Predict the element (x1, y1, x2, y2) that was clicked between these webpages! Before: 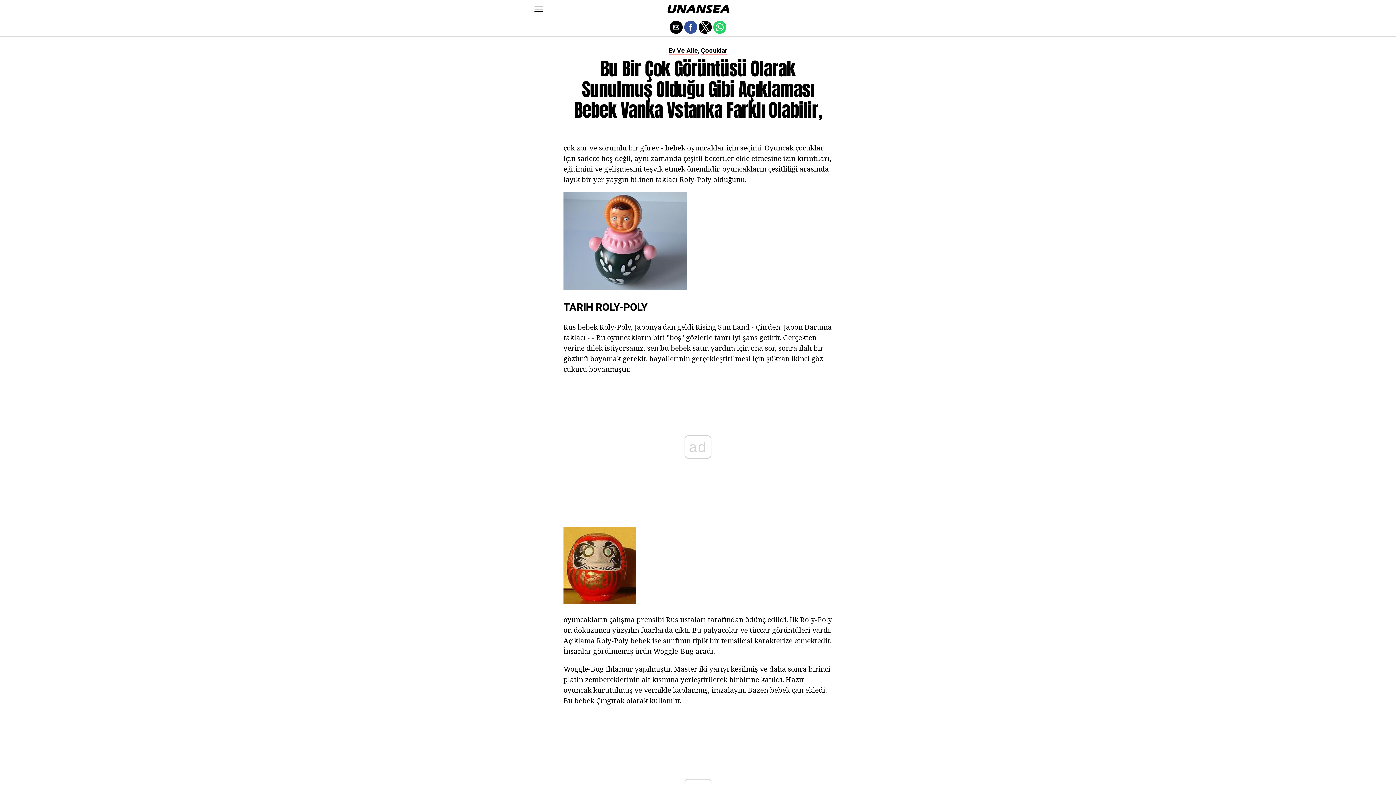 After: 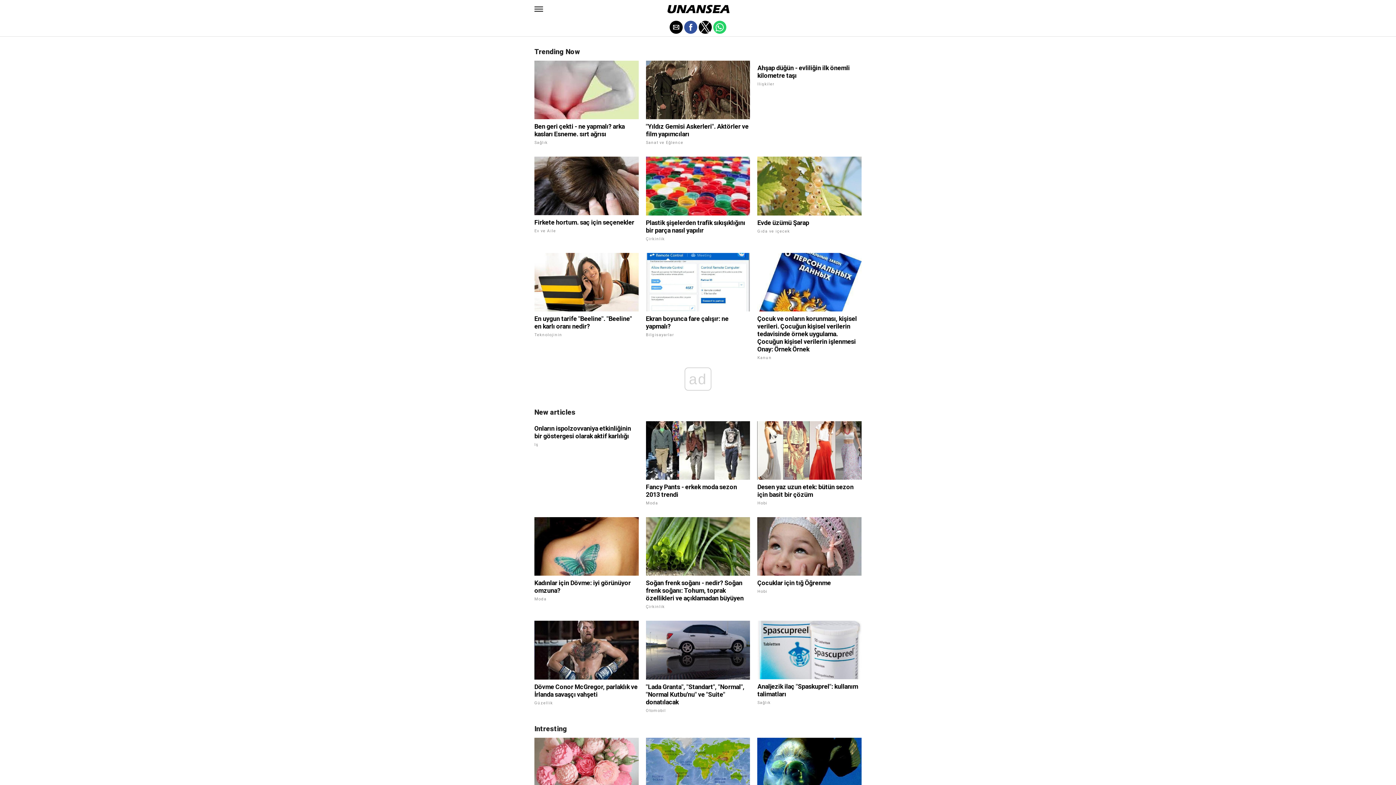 Action: bbox: (666, 9, 730, 16)